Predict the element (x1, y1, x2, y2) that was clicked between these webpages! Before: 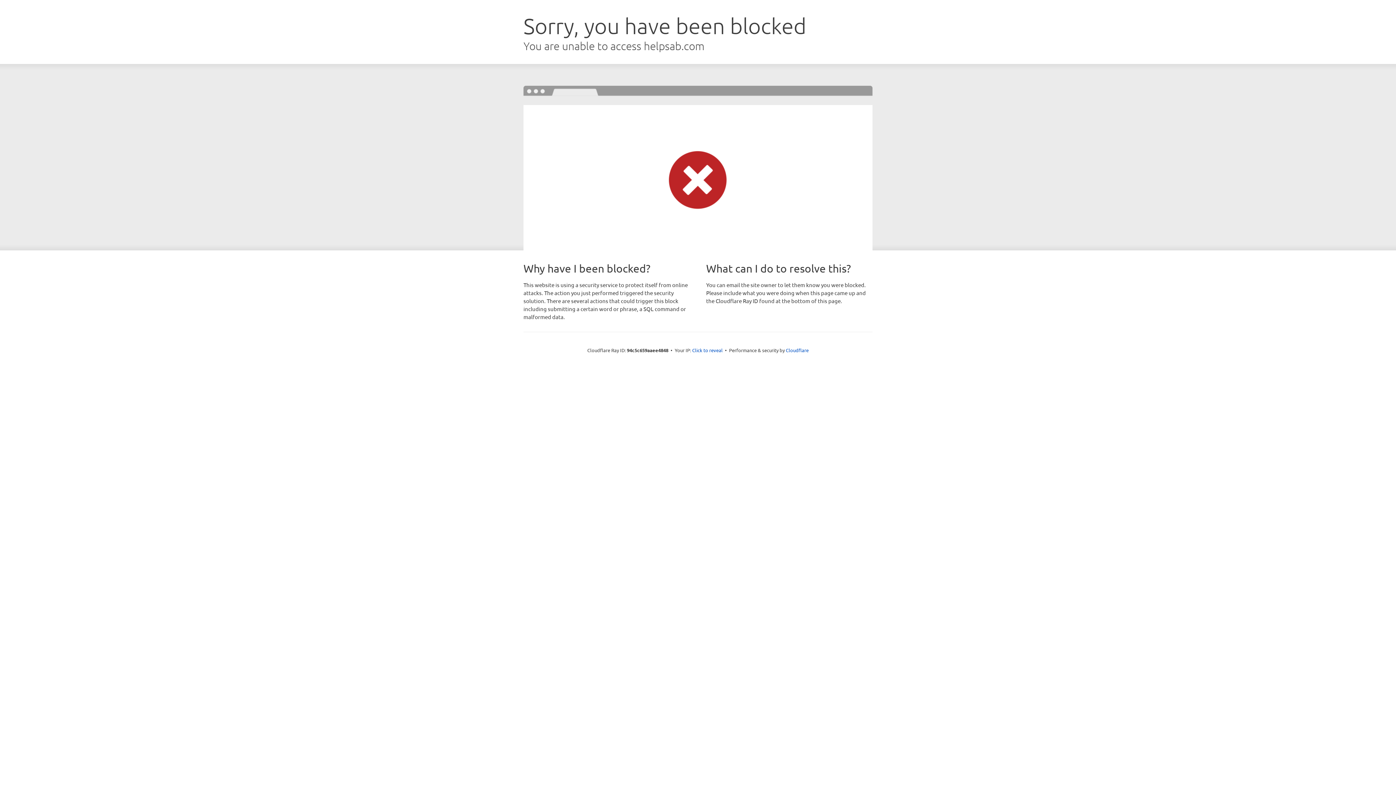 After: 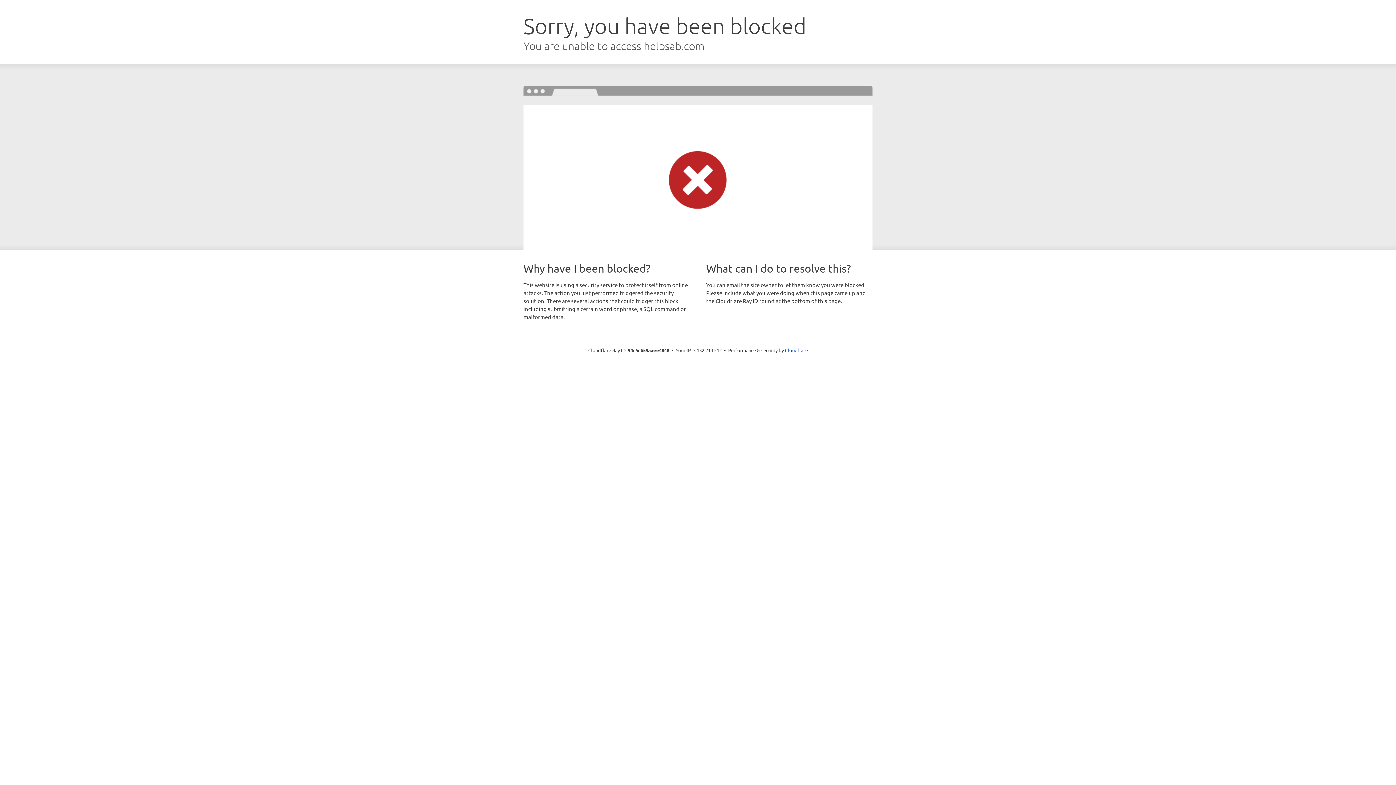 Action: bbox: (692, 346, 722, 353) label: Click to reveal